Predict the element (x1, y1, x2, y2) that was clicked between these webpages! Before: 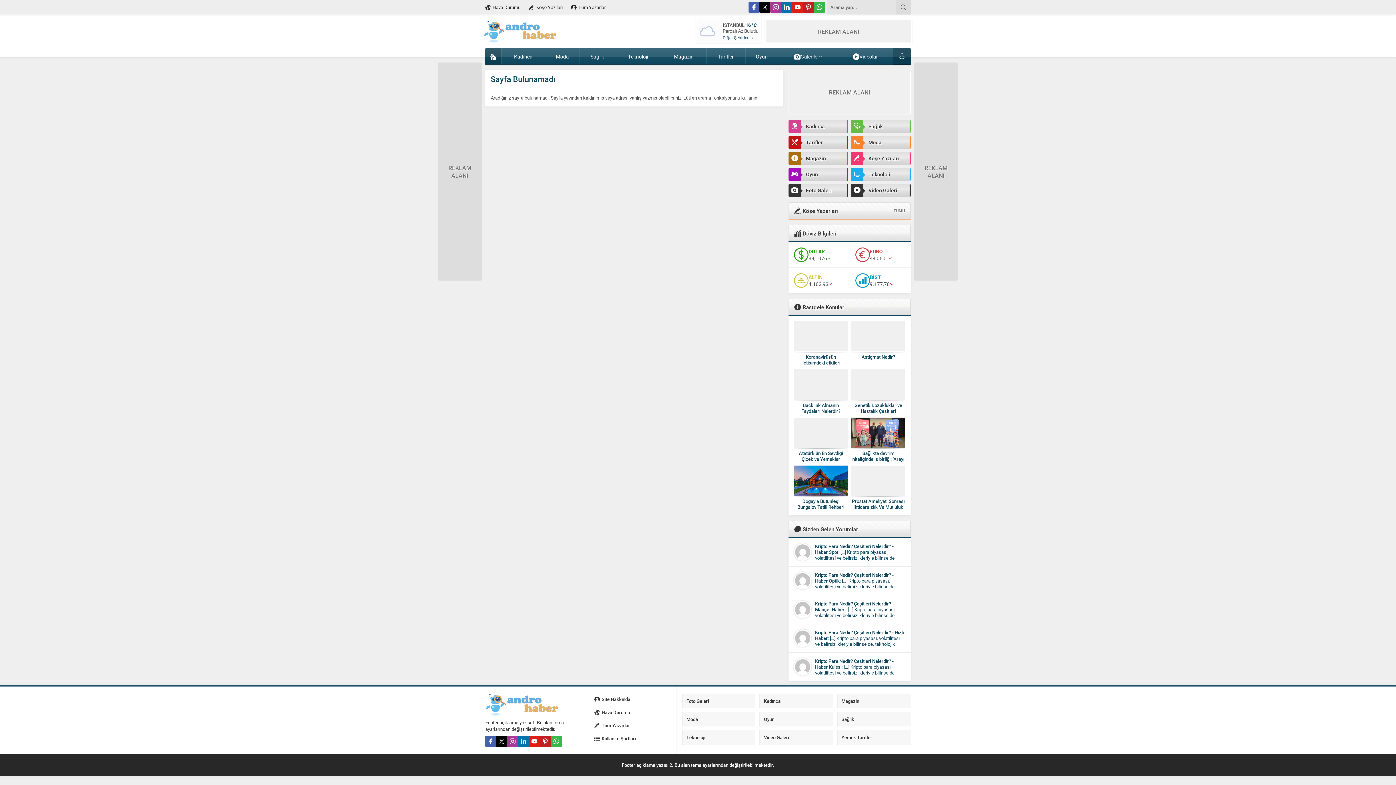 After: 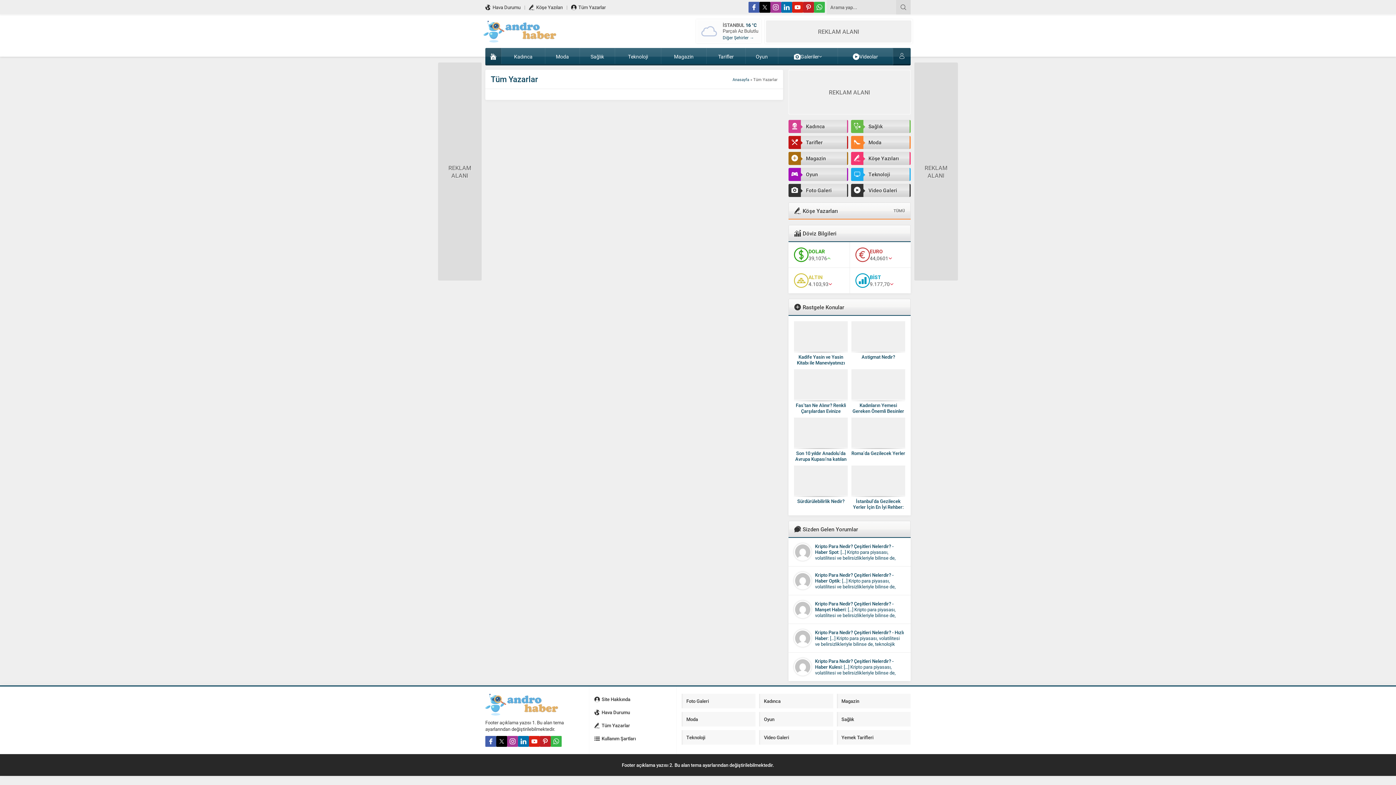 Action: label: TÜMÜ bbox: (893, 205, 905, 216)